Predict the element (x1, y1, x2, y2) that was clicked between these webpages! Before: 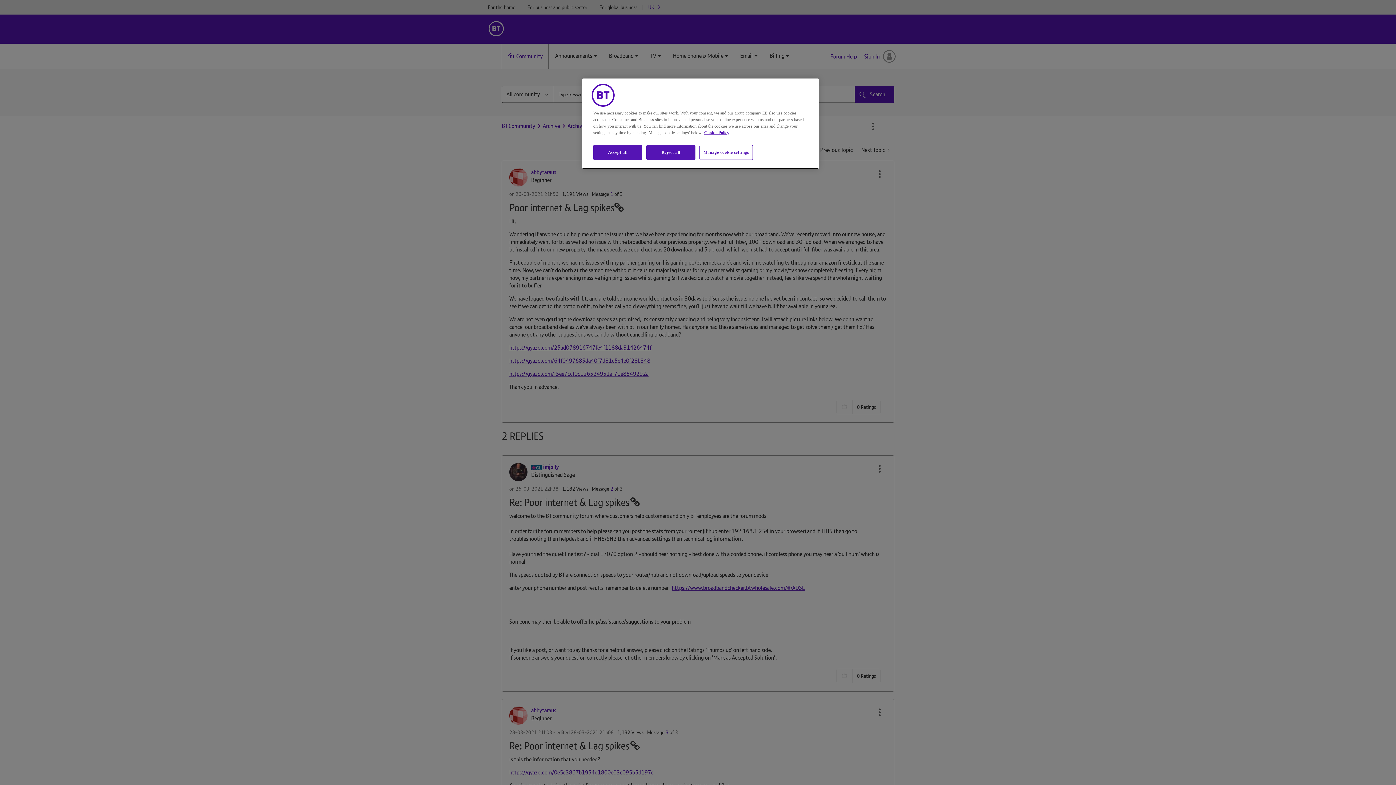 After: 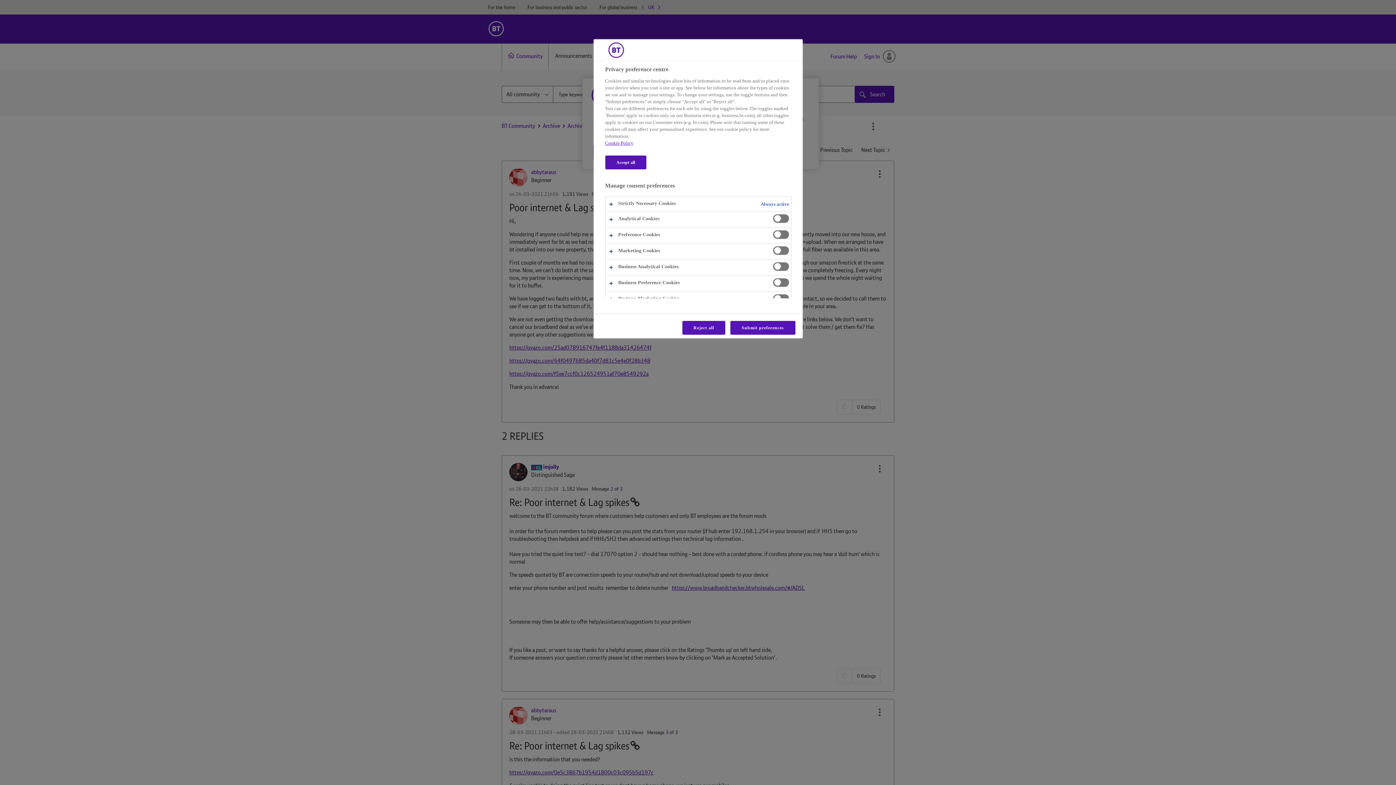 Action: bbox: (699, 145, 753, 160) label: Manage cookie settings